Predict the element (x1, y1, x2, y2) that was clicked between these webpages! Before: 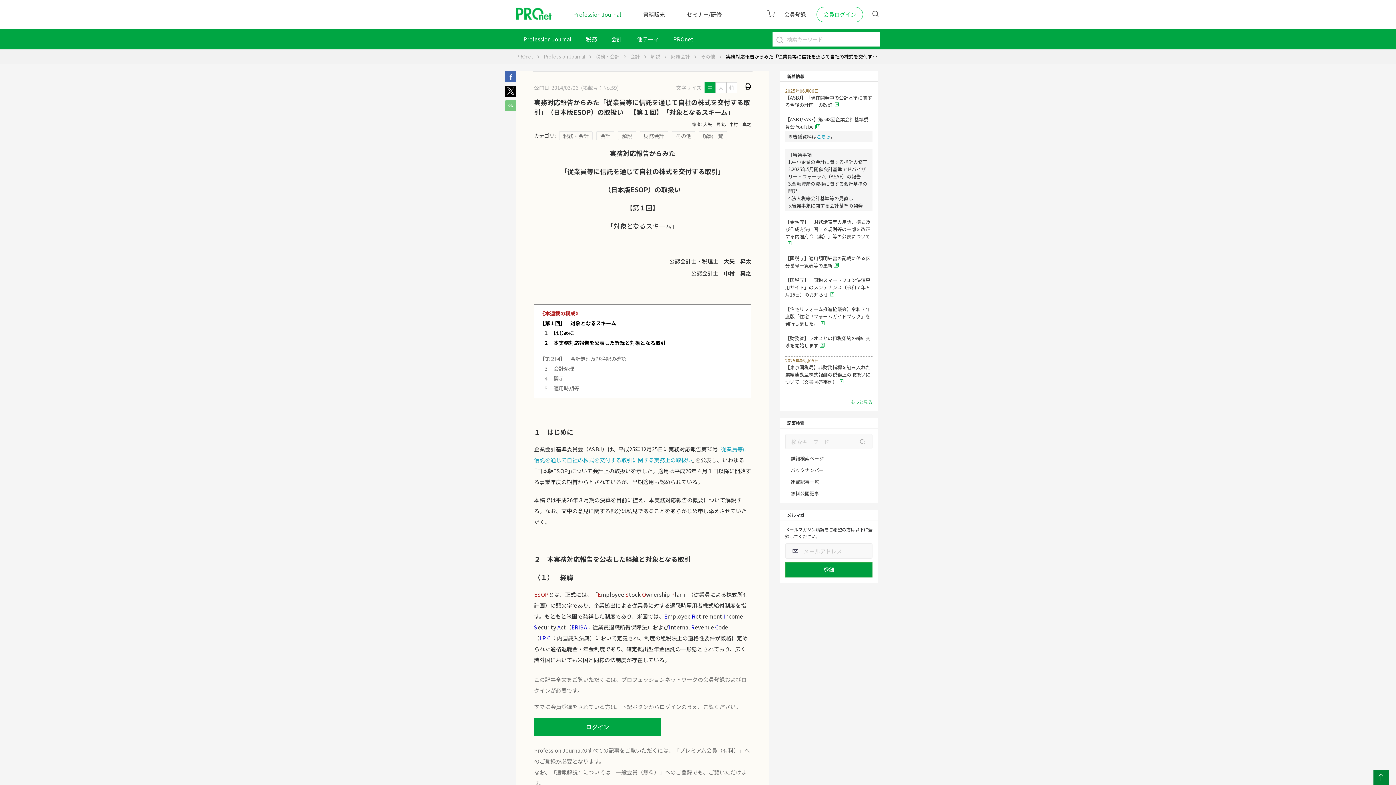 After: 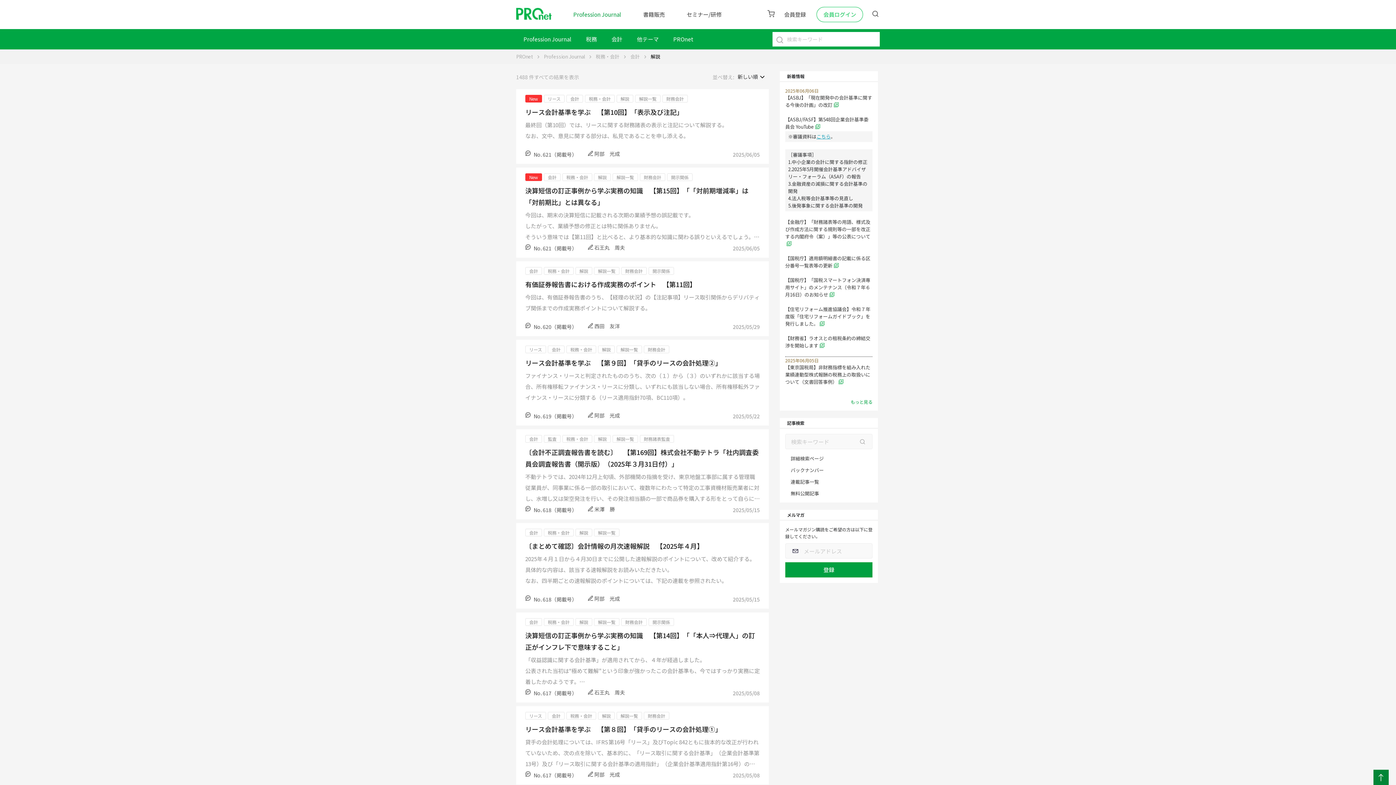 Action: label: 解説 bbox: (618, 131, 636, 140)